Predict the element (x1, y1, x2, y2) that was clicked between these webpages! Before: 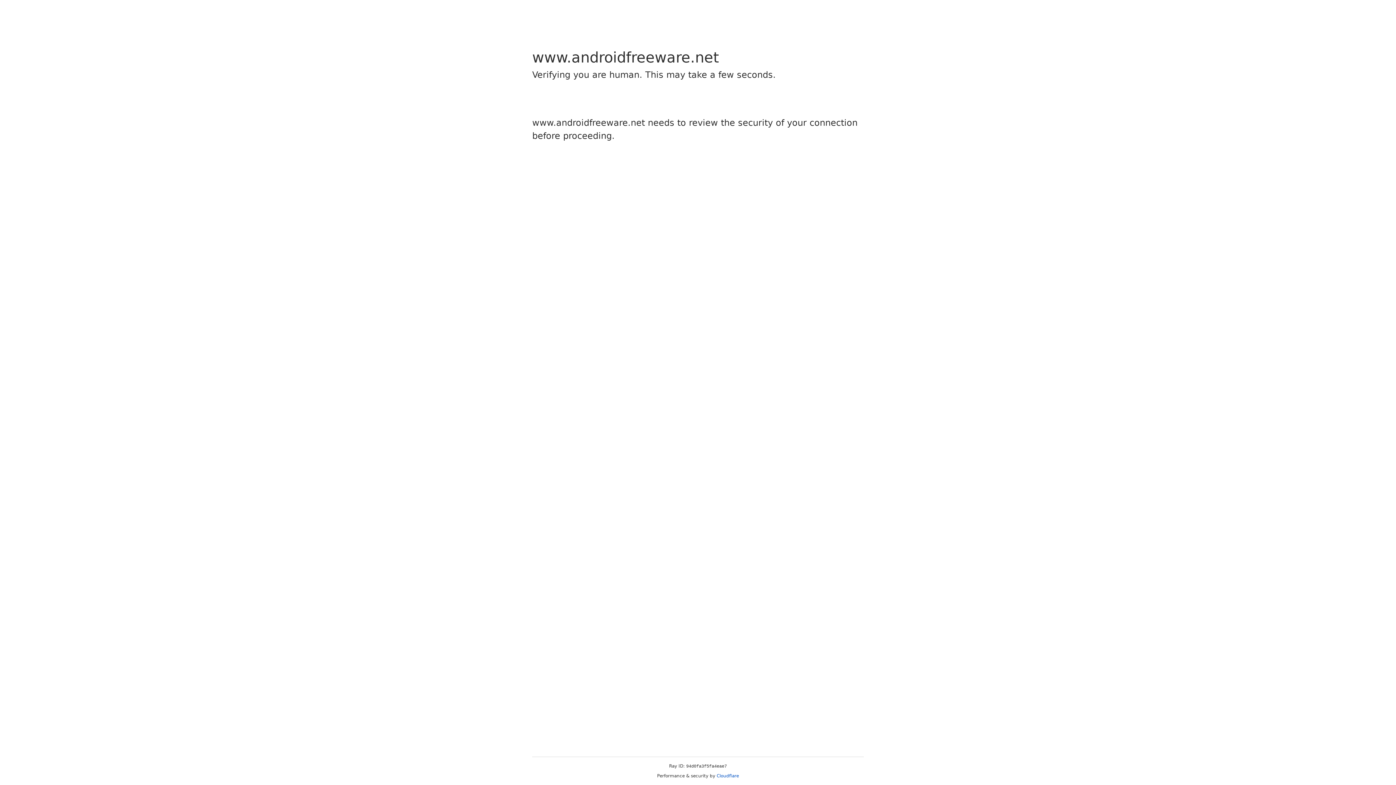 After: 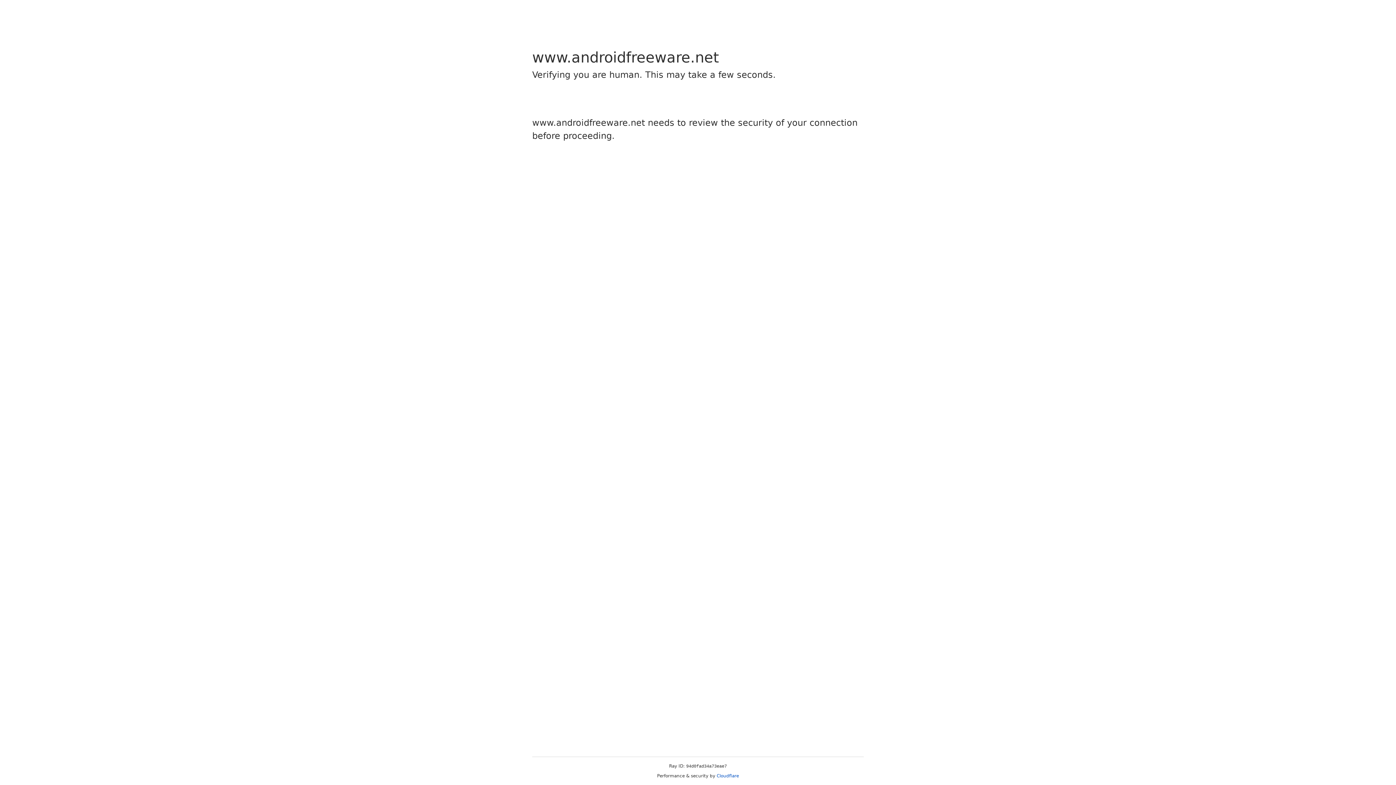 Action: label: Cloudflare bbox: (716, 773, 739, 778)